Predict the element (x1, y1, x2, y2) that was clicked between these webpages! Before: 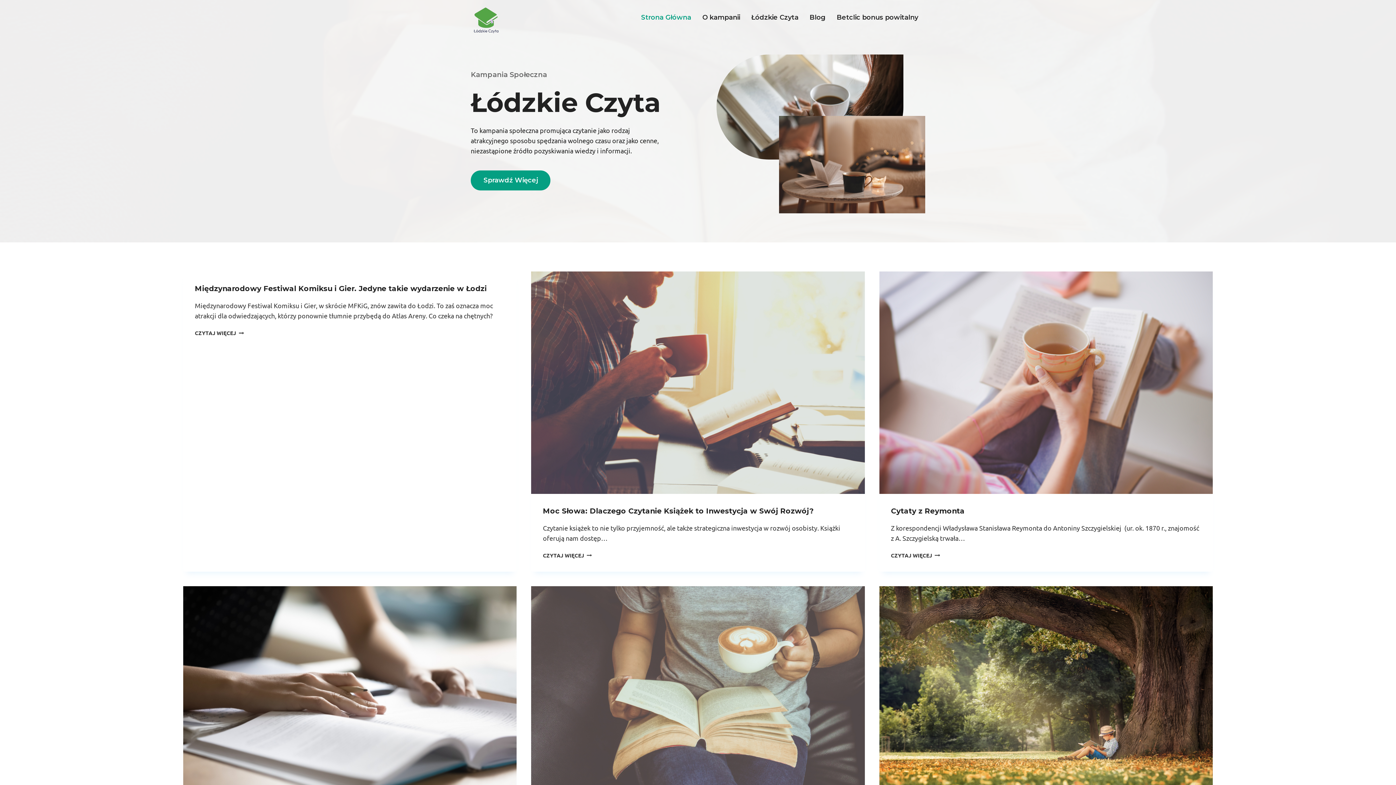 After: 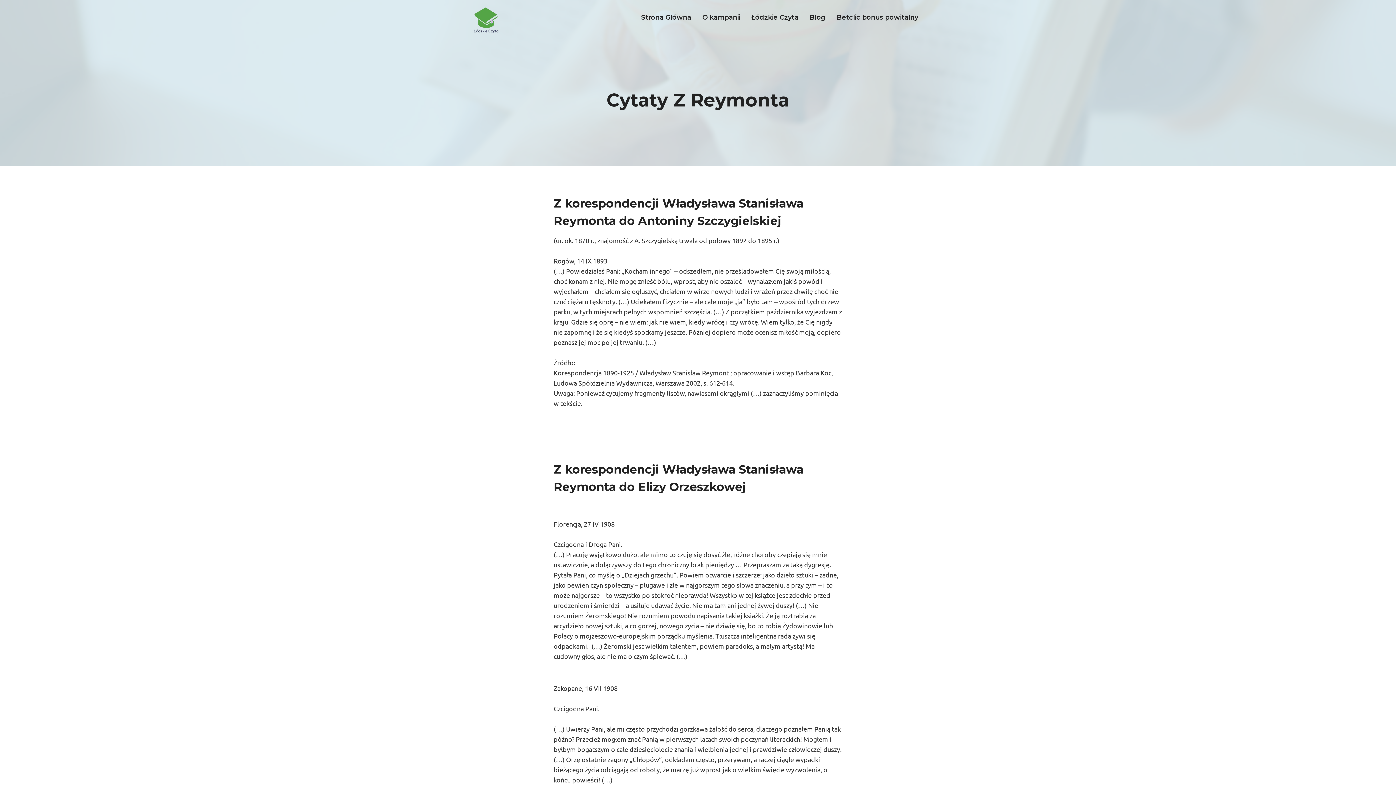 Action: bbox: (879, 271, 1213, 494)